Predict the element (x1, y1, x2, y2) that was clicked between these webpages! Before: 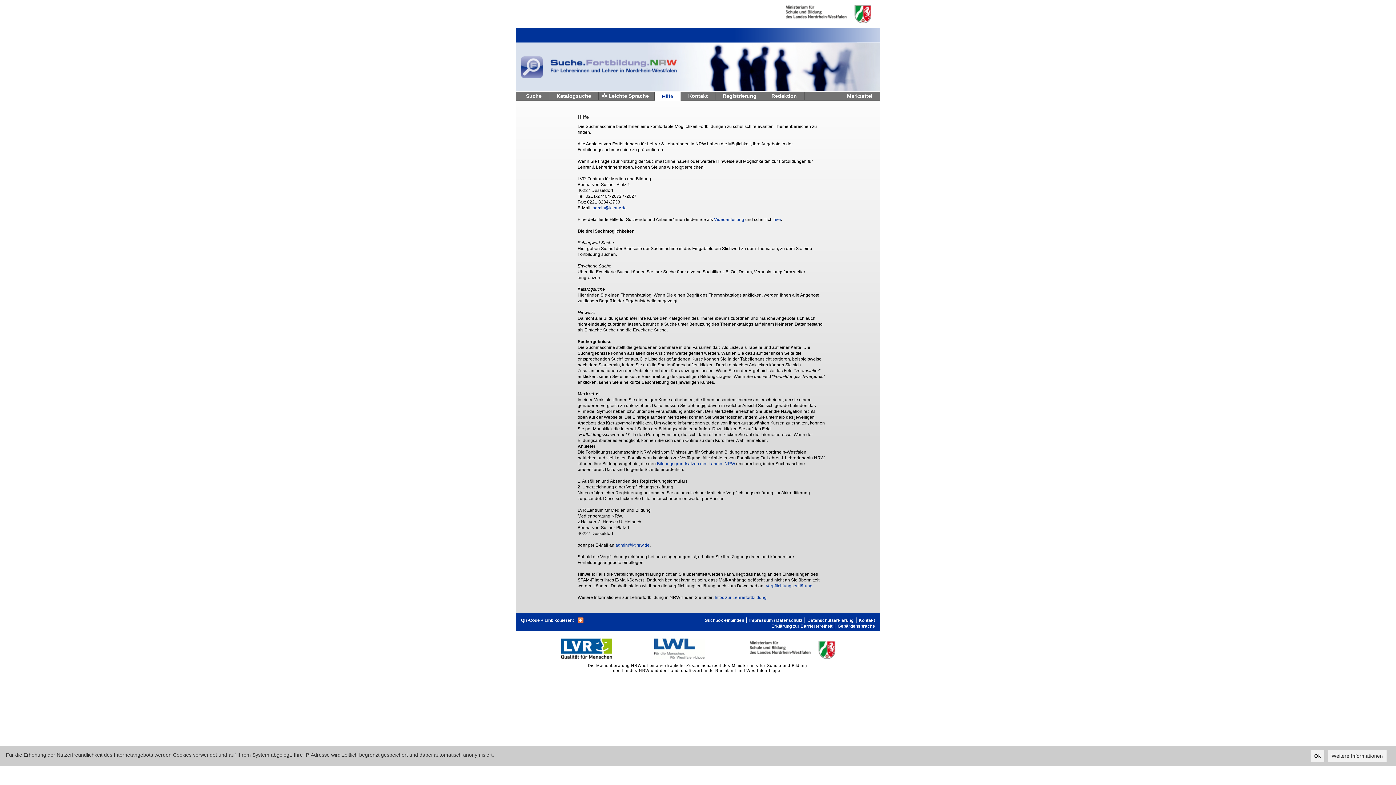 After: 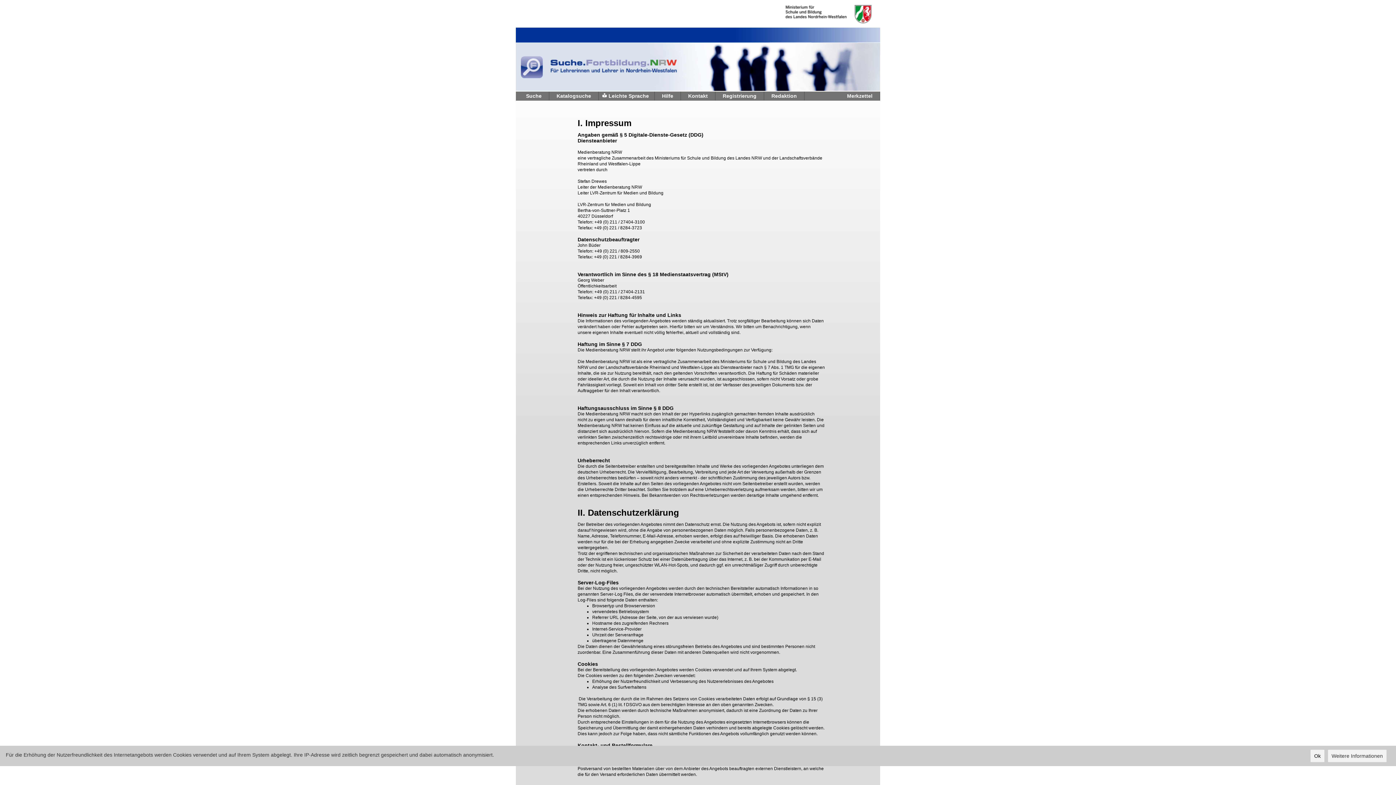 Action: label: Impressum / Datenschutz bbox: (749, 617, 802, 623)